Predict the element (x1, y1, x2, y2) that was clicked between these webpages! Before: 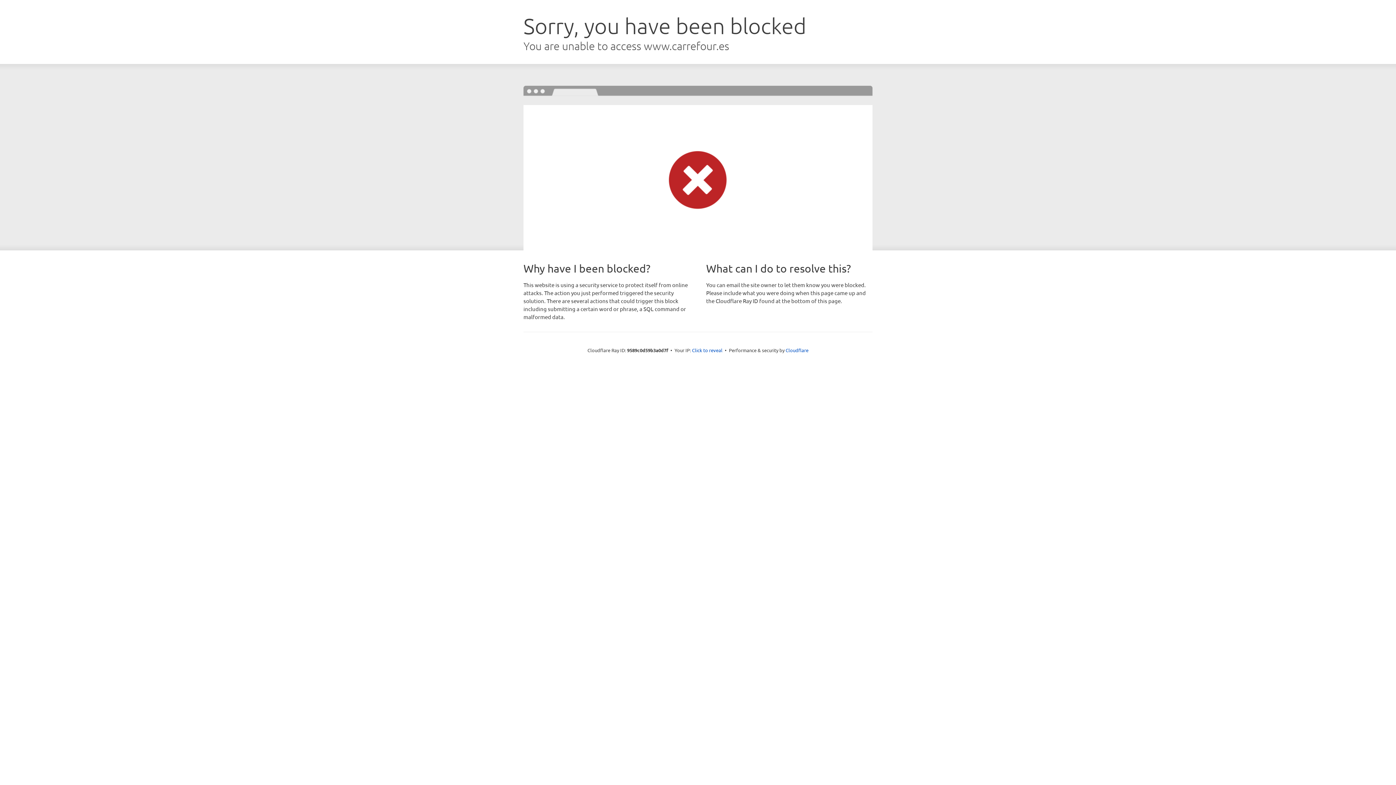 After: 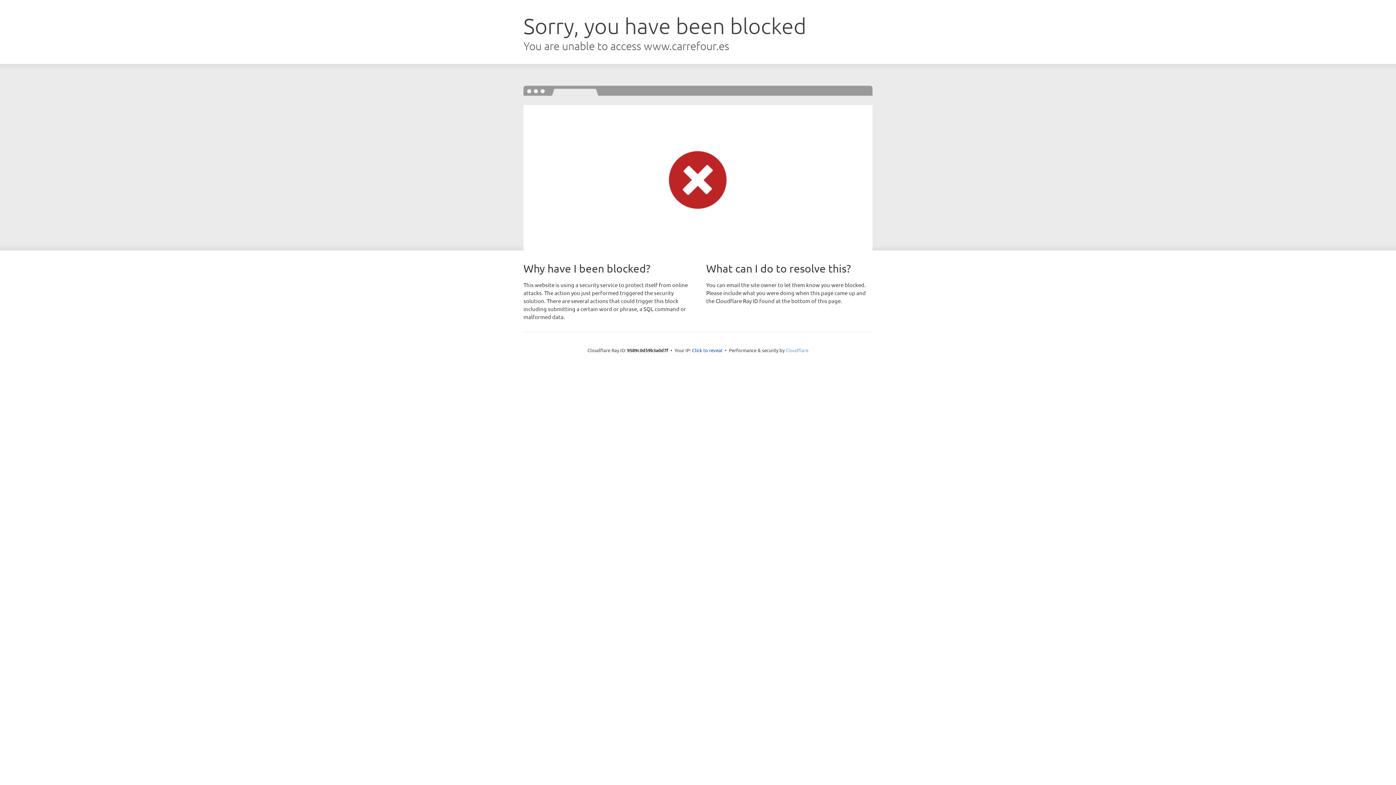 Action: label: Cloudflare bbox: (785, 347, 808, 353)